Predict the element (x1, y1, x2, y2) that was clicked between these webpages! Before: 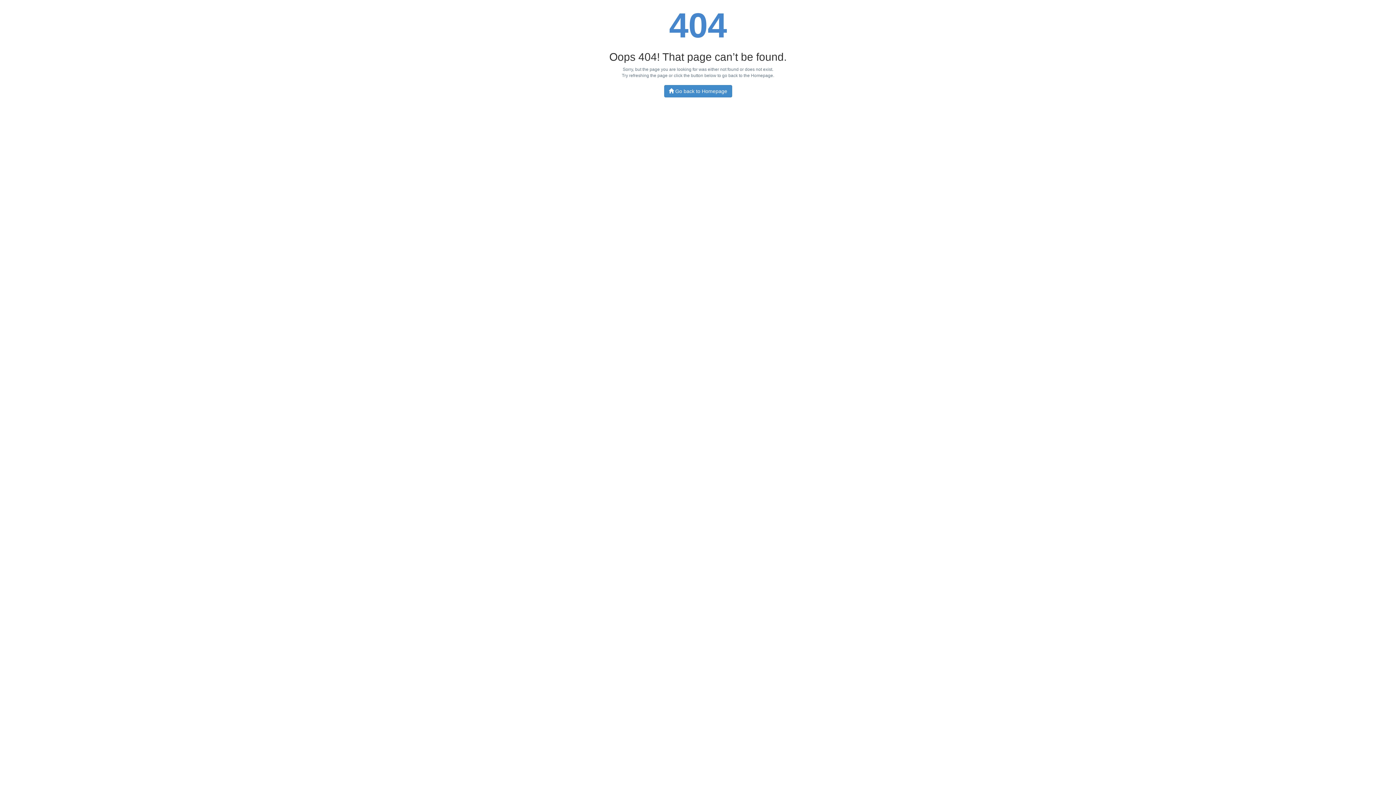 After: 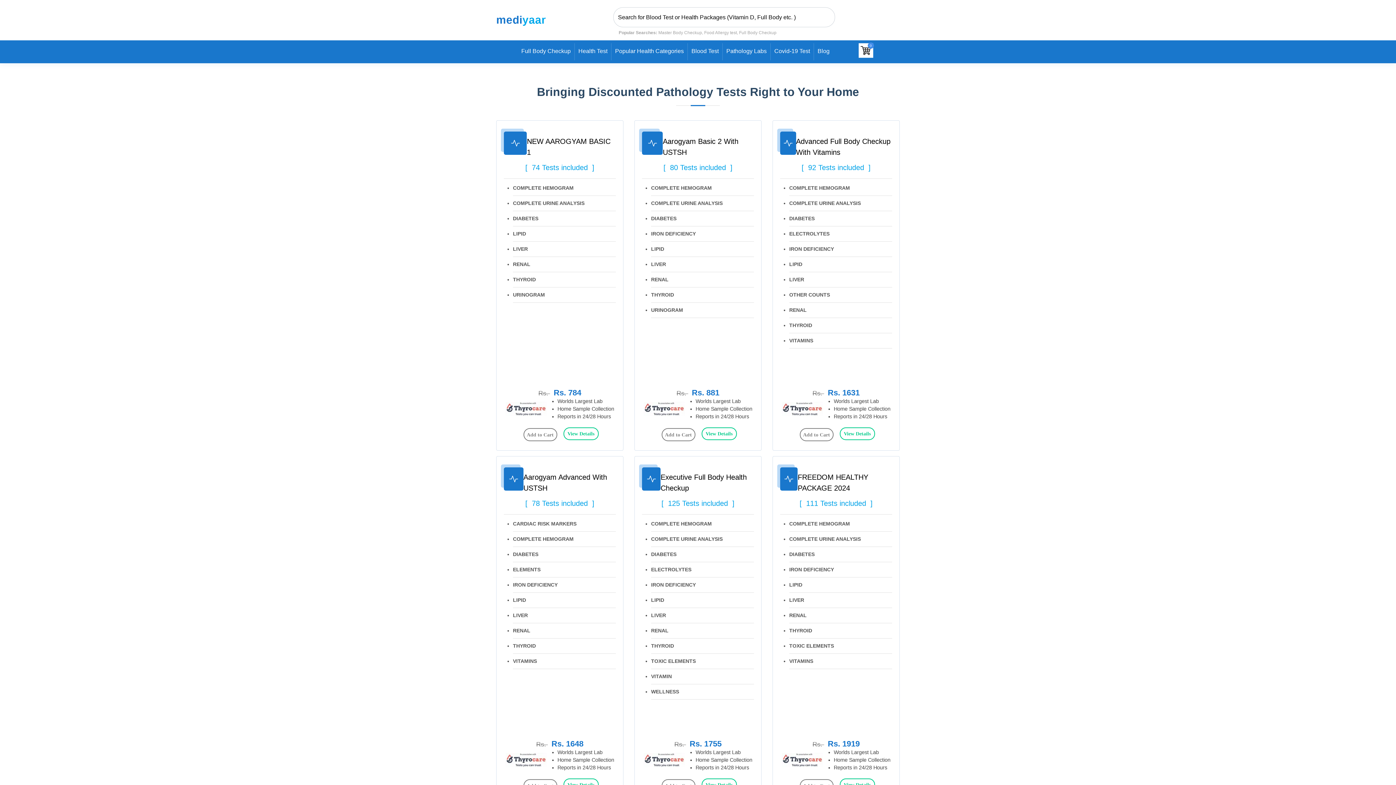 Action: bbox: (664, 85, 732, 97) label:  Go back to Homepage